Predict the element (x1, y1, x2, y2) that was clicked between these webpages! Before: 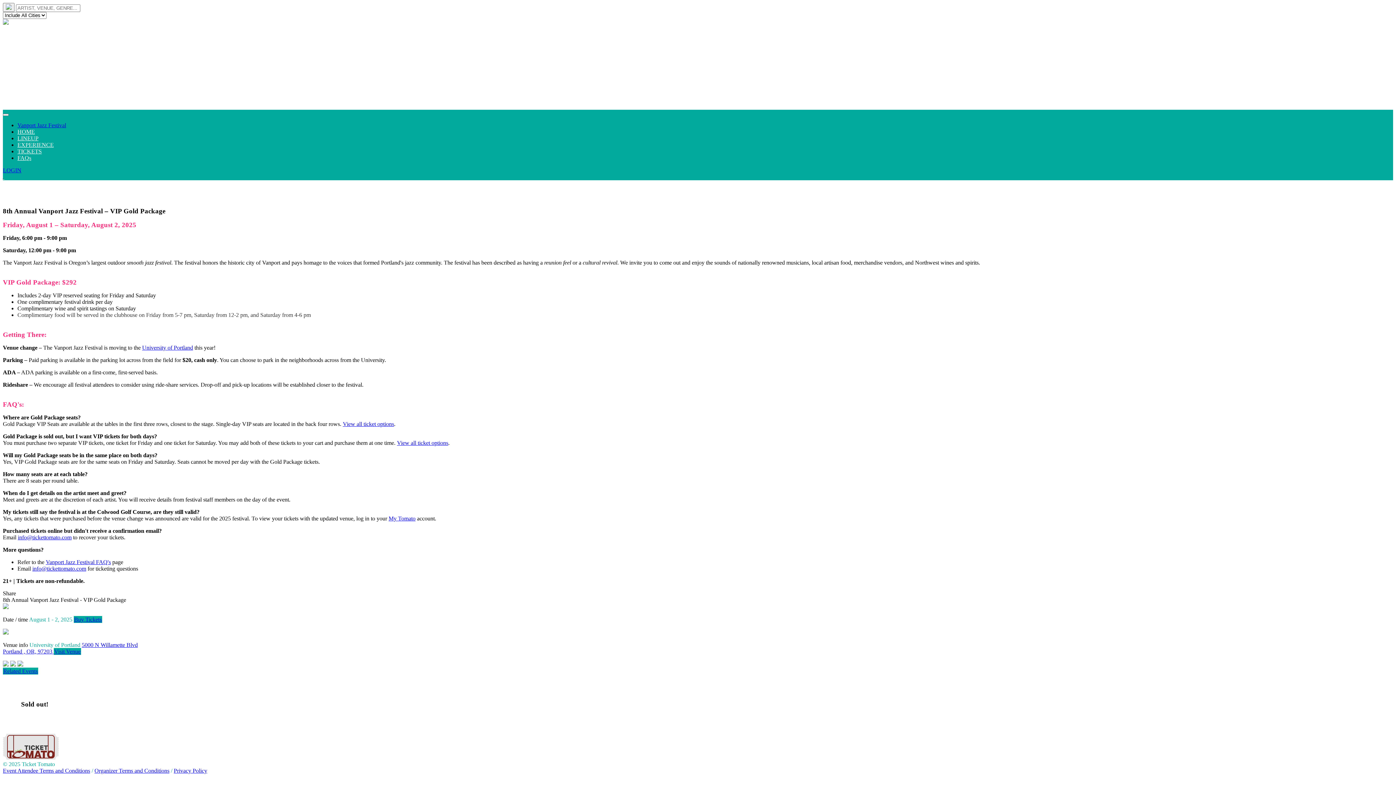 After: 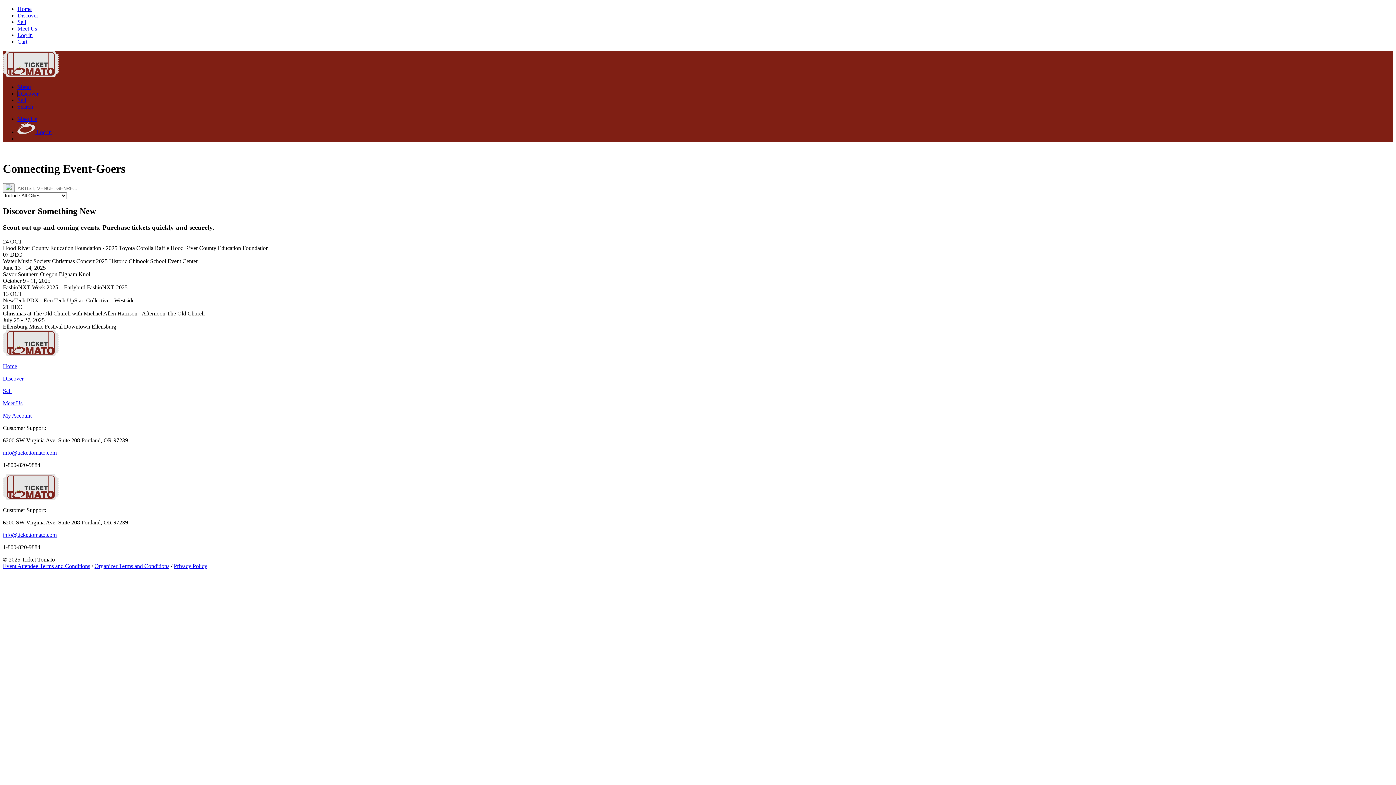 Action: bbox: (2, 754, 58, 761)